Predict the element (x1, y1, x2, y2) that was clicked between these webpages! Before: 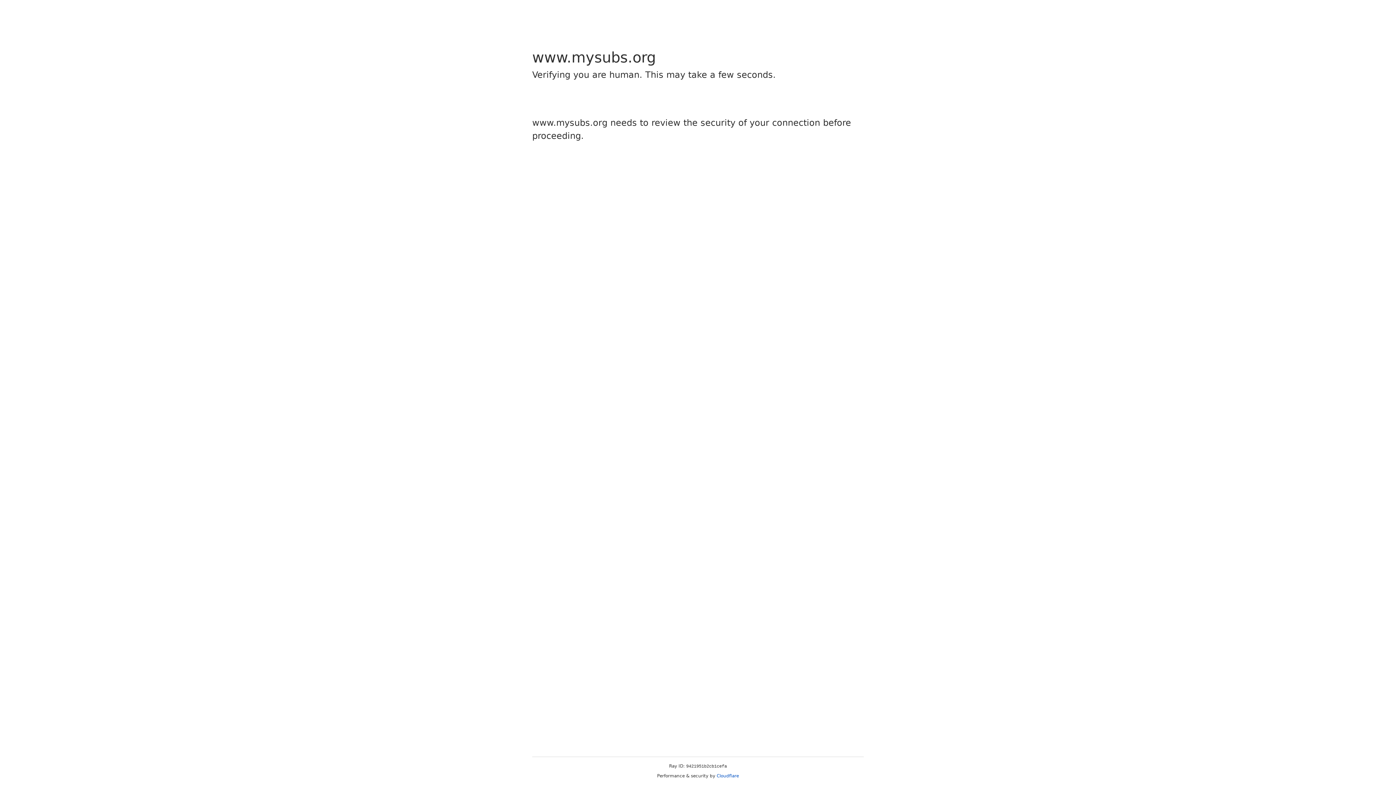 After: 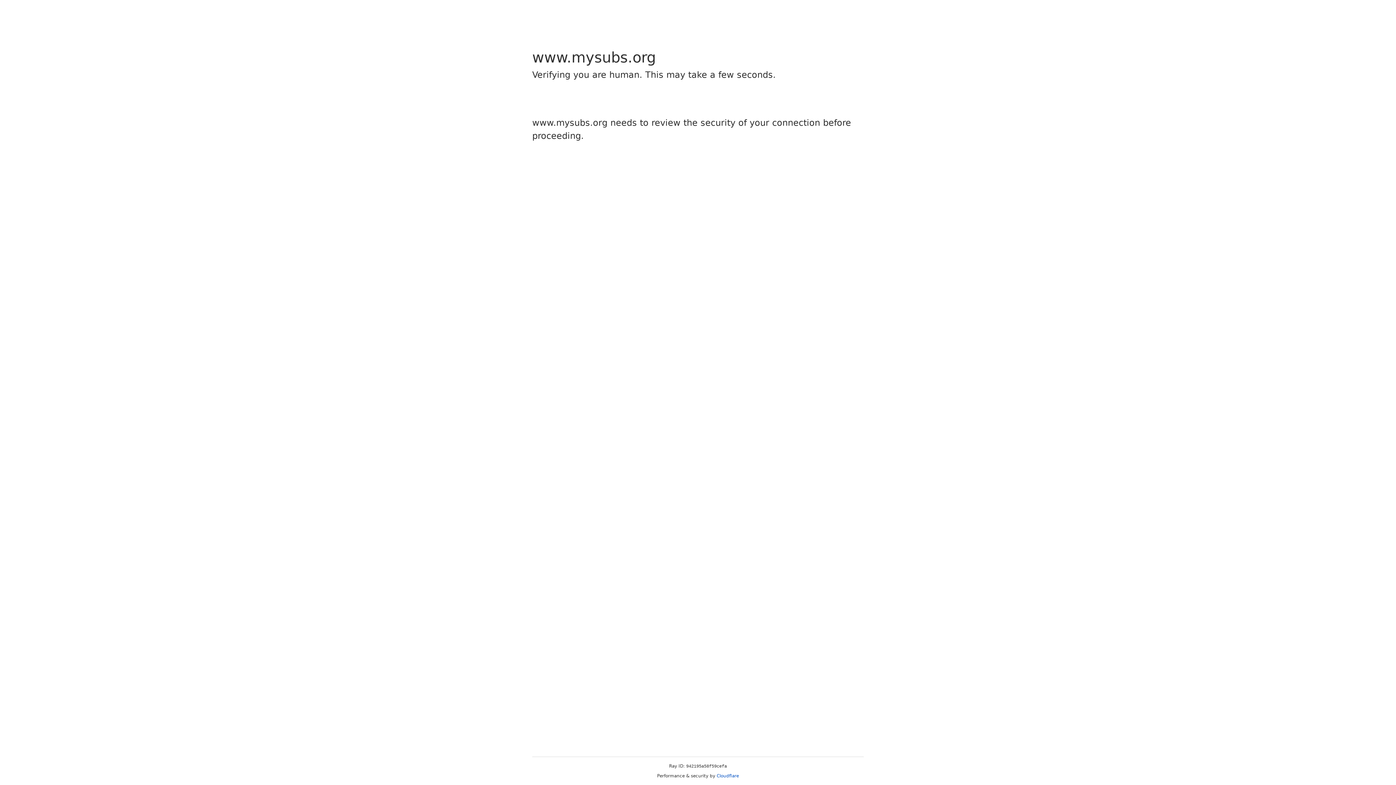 Action: bbox: (716, 773, 739, 778) label: Cloudflare